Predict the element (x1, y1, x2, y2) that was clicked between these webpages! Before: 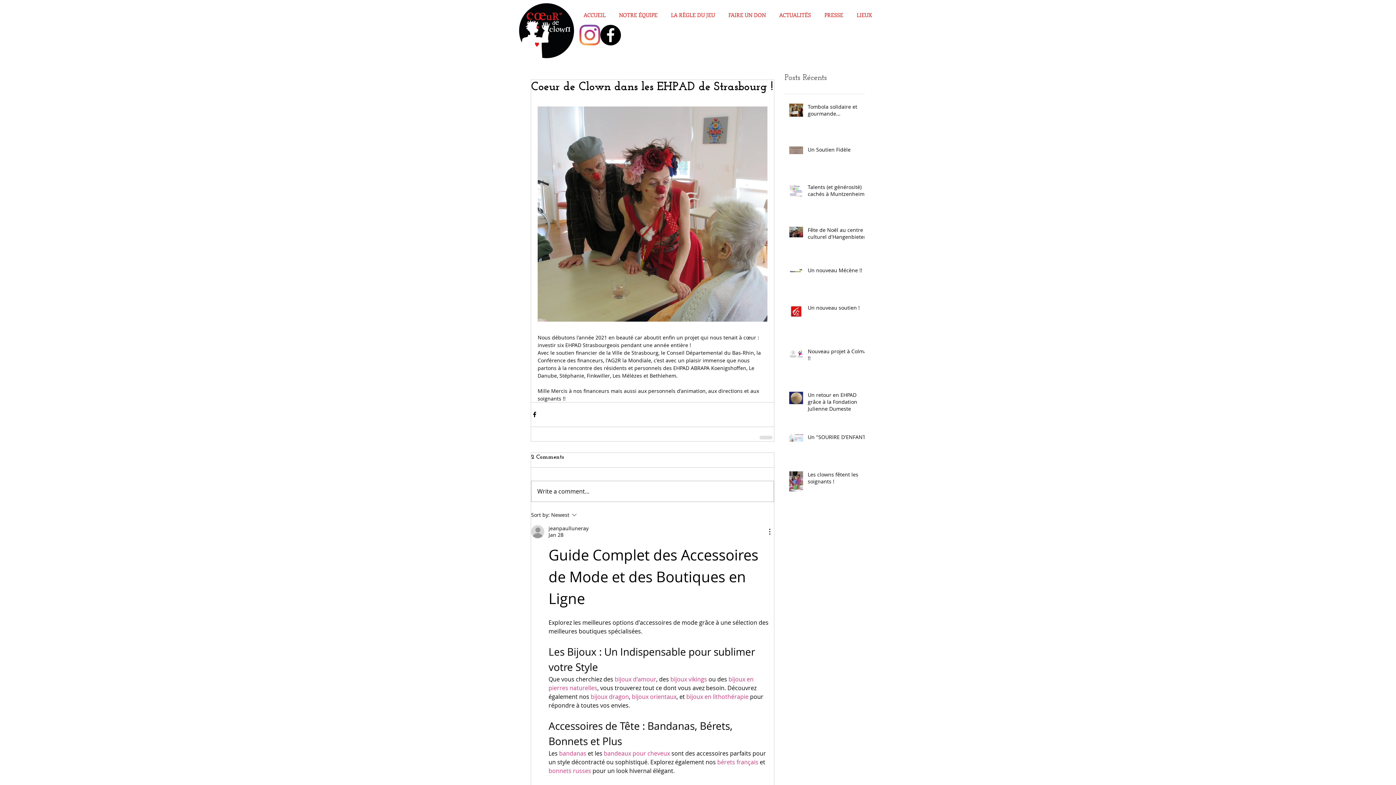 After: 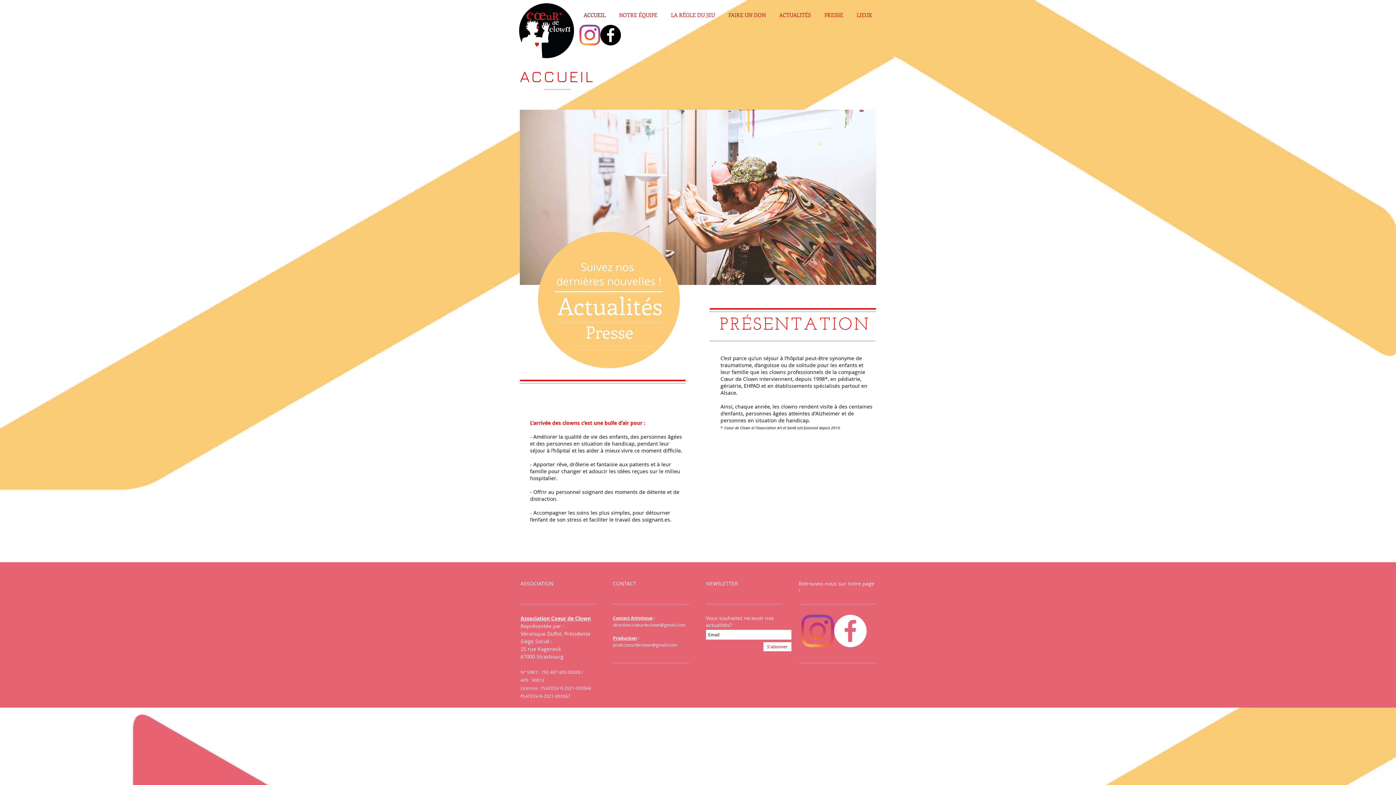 Action: bbox: (577, 11, 612, 18) label: ACCUEIL